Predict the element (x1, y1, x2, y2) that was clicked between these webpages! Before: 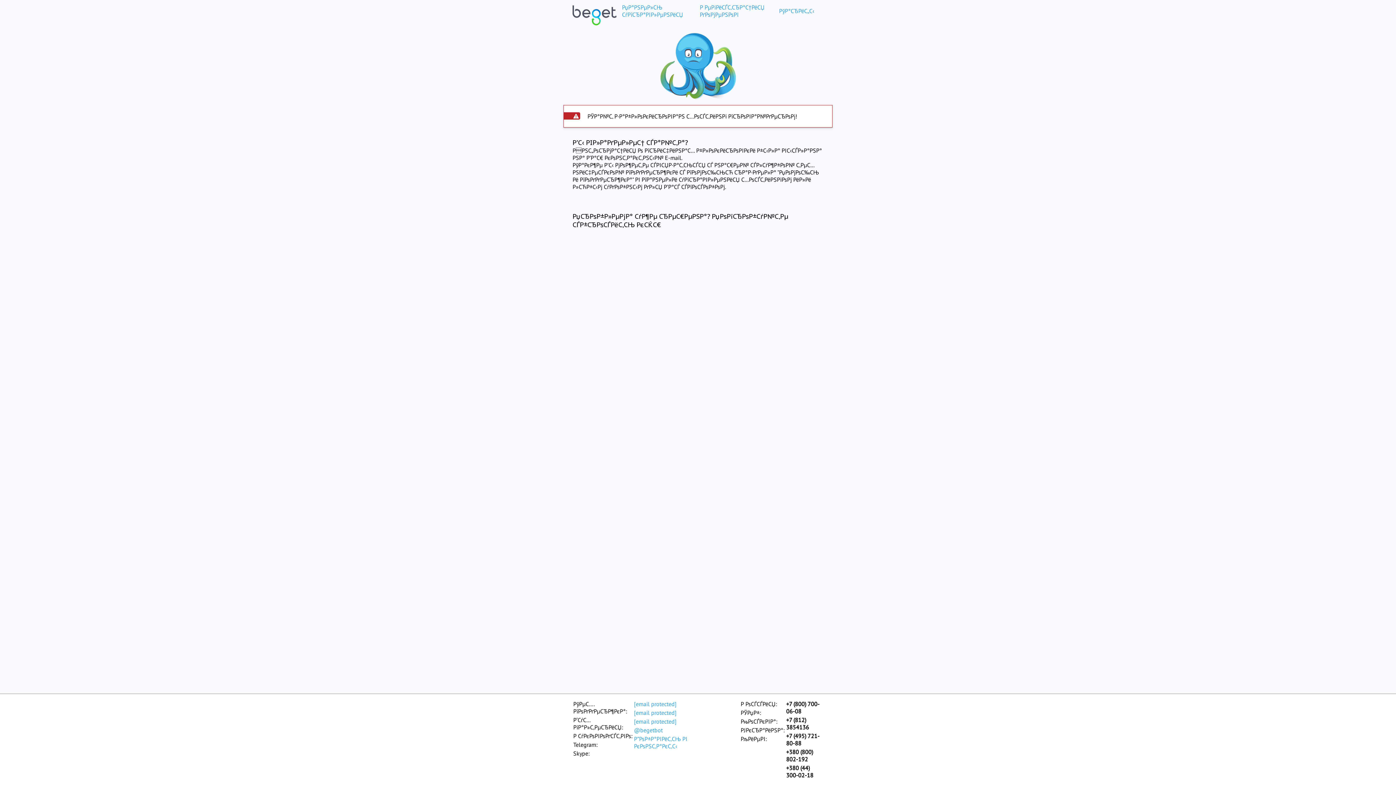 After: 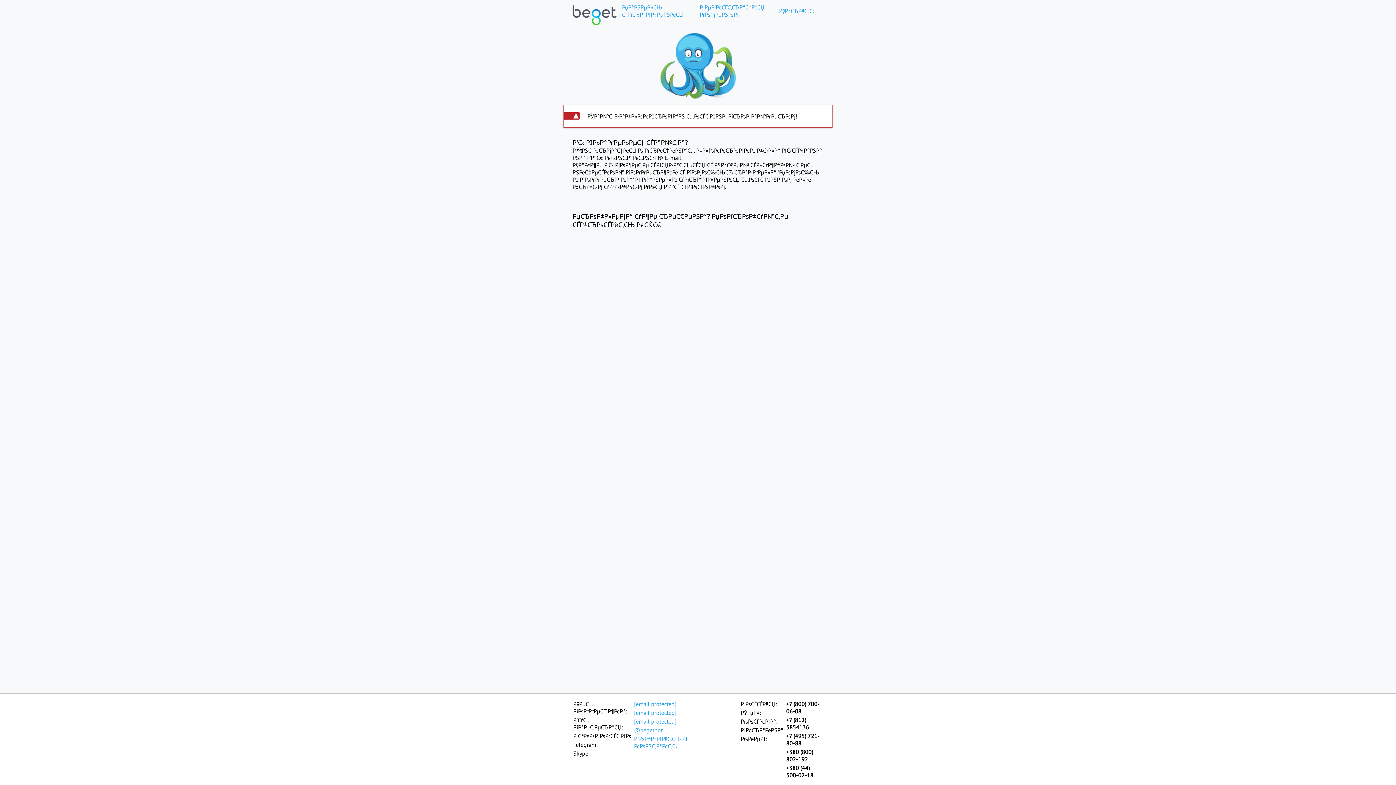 Action: bbox: (572, 0, 616, 21)